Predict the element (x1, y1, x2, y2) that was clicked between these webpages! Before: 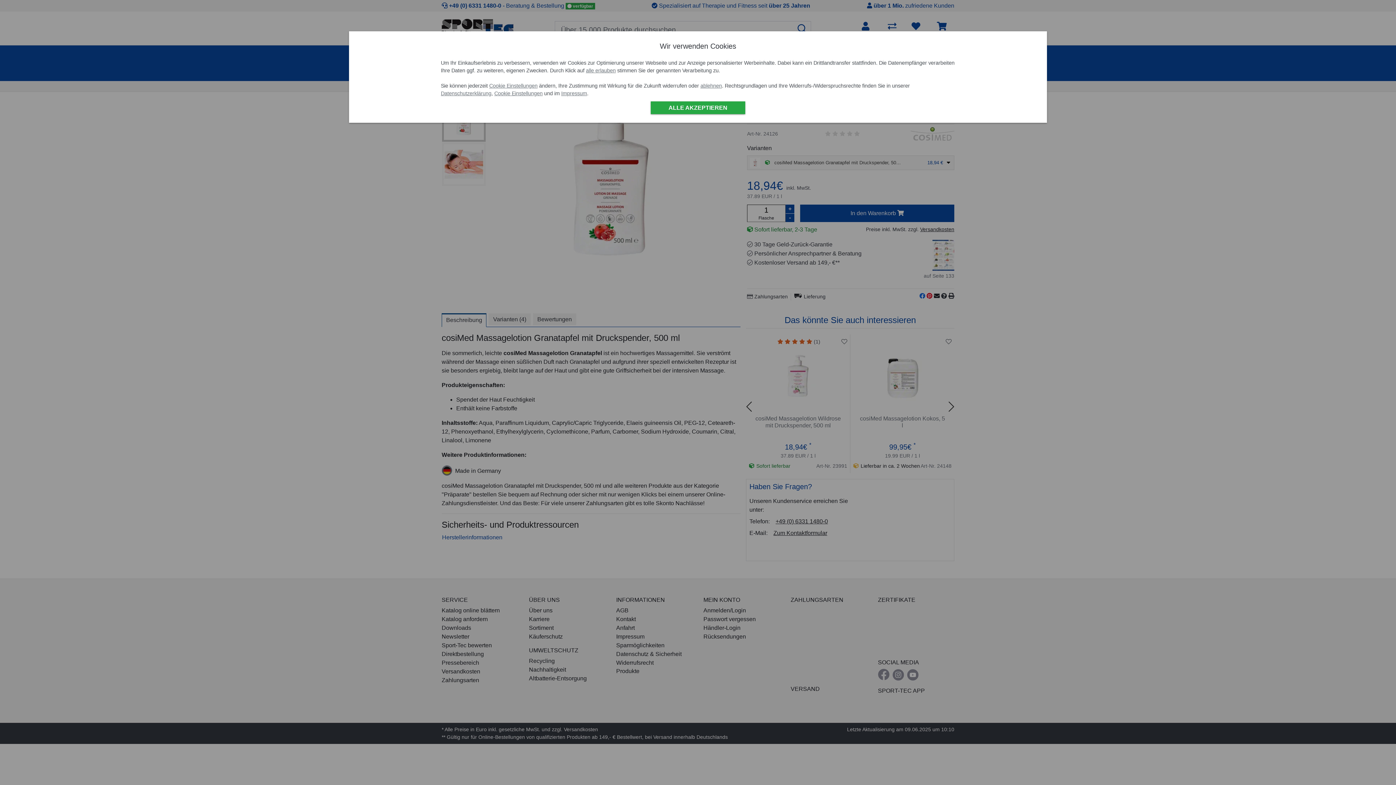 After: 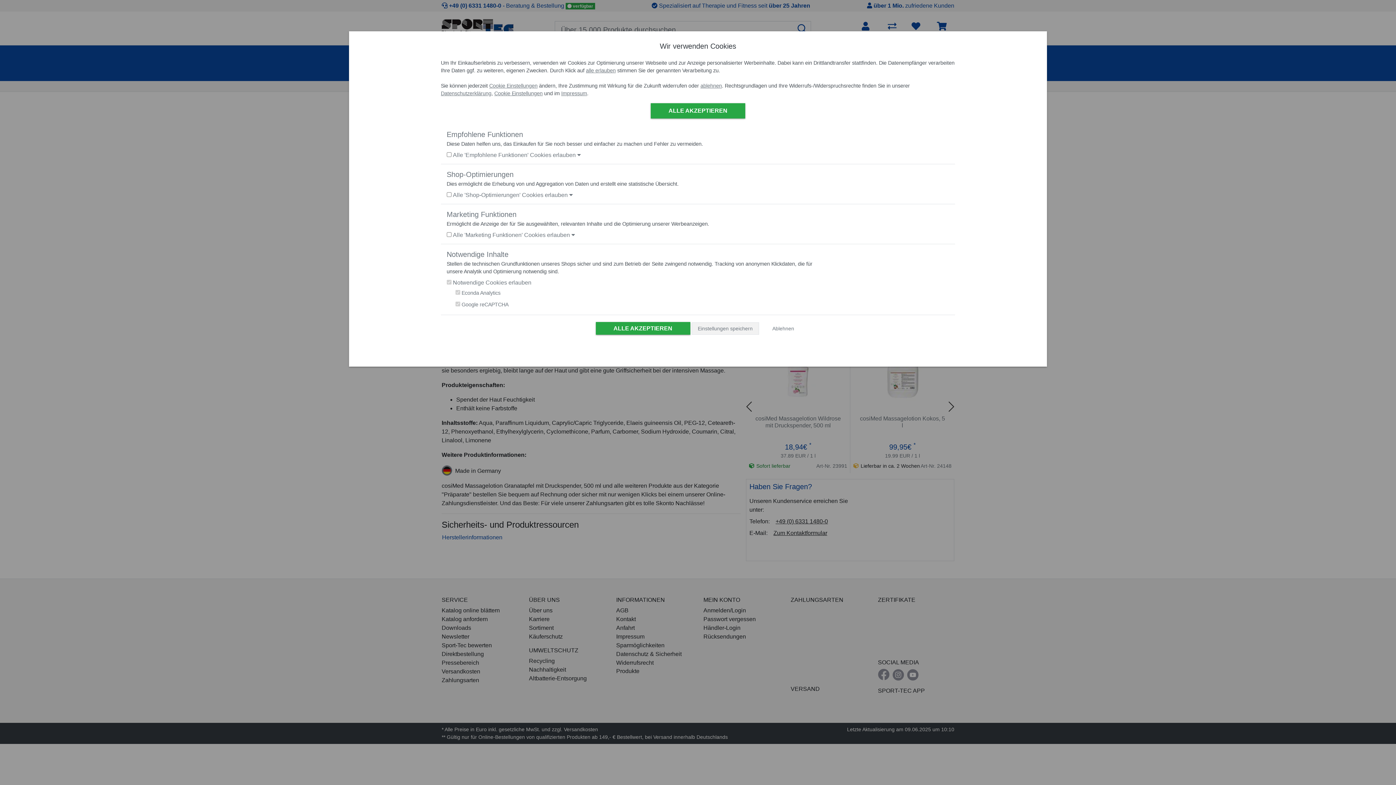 Action: label: Cookie Einstellungen bbox: (494, 90, 542, 96)